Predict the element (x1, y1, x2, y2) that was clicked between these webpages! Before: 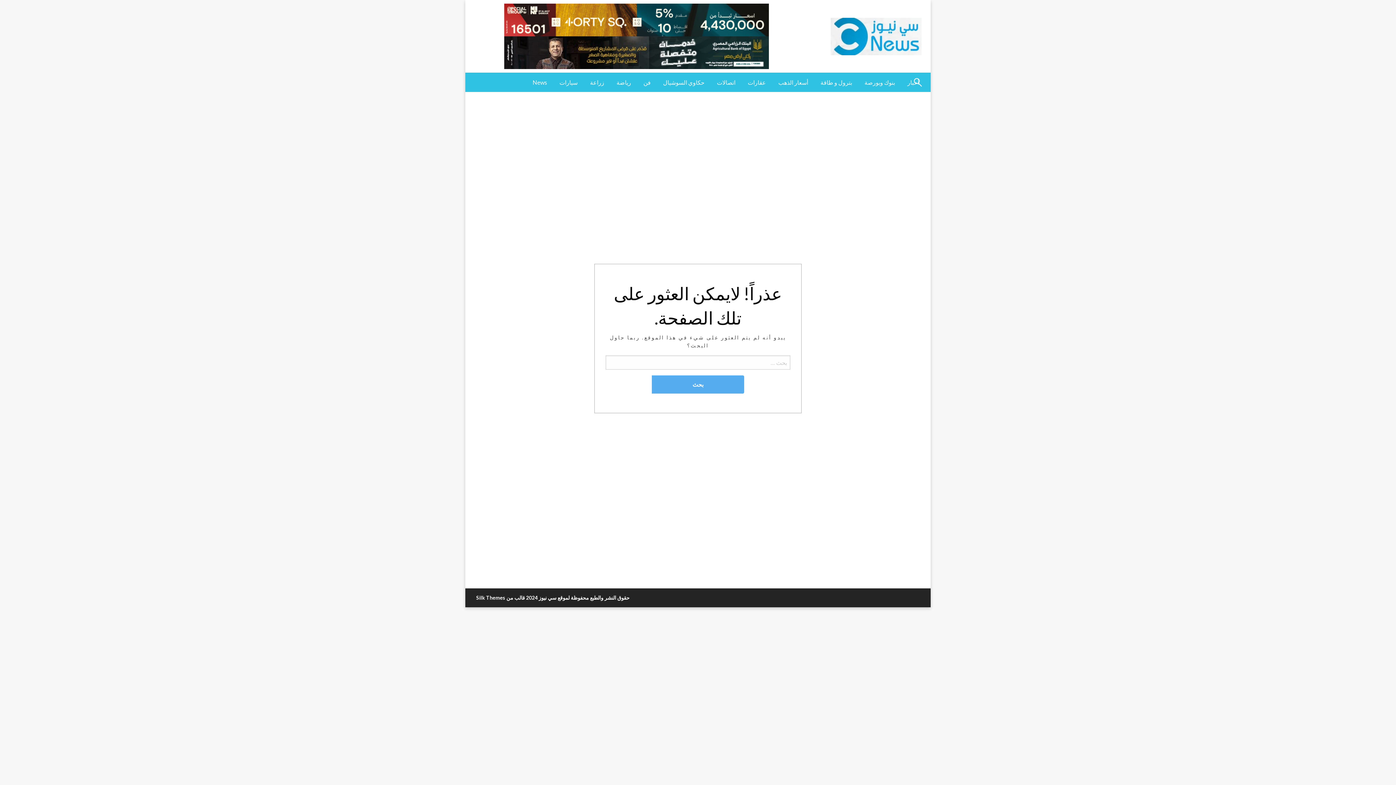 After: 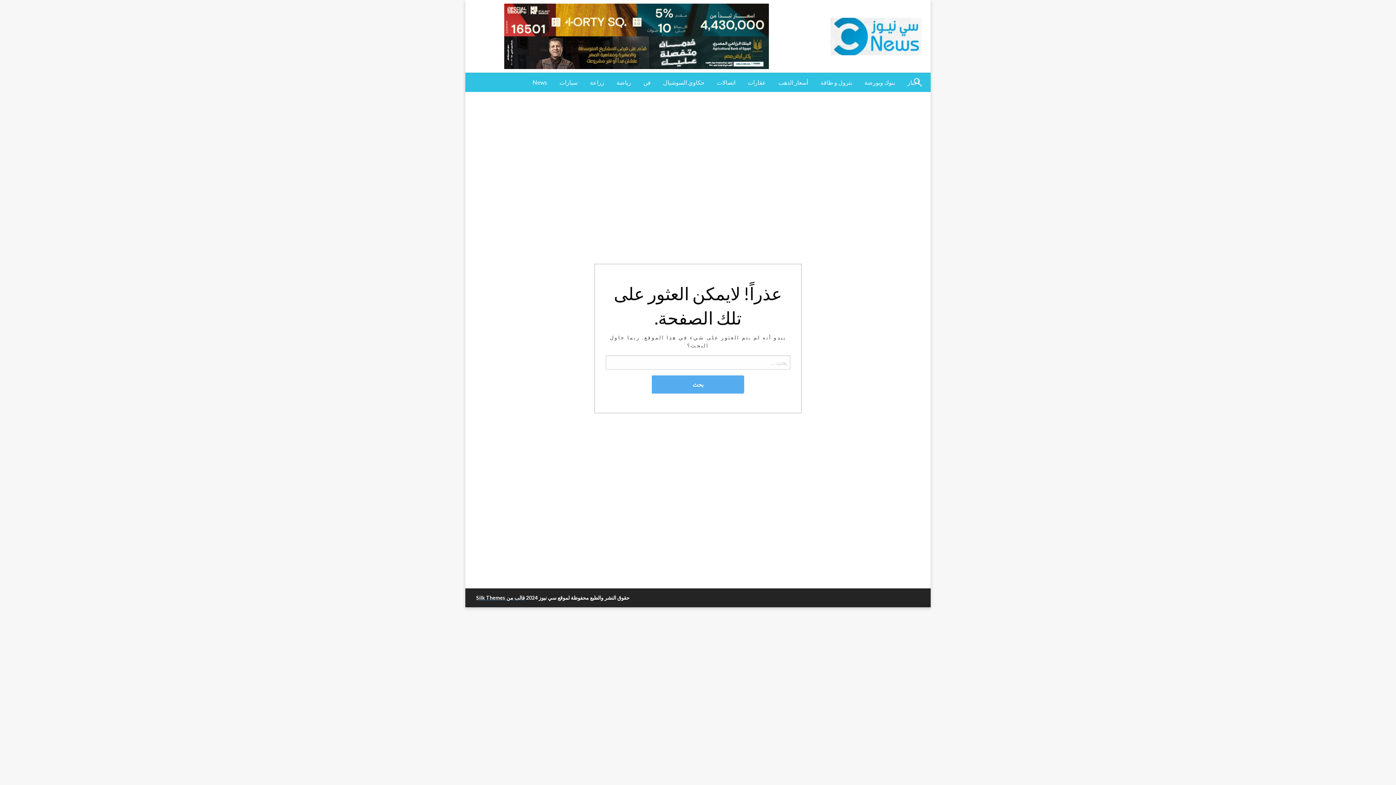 Action: label: قالب من Silk Themes bbox: (476, 594, 525, 601)